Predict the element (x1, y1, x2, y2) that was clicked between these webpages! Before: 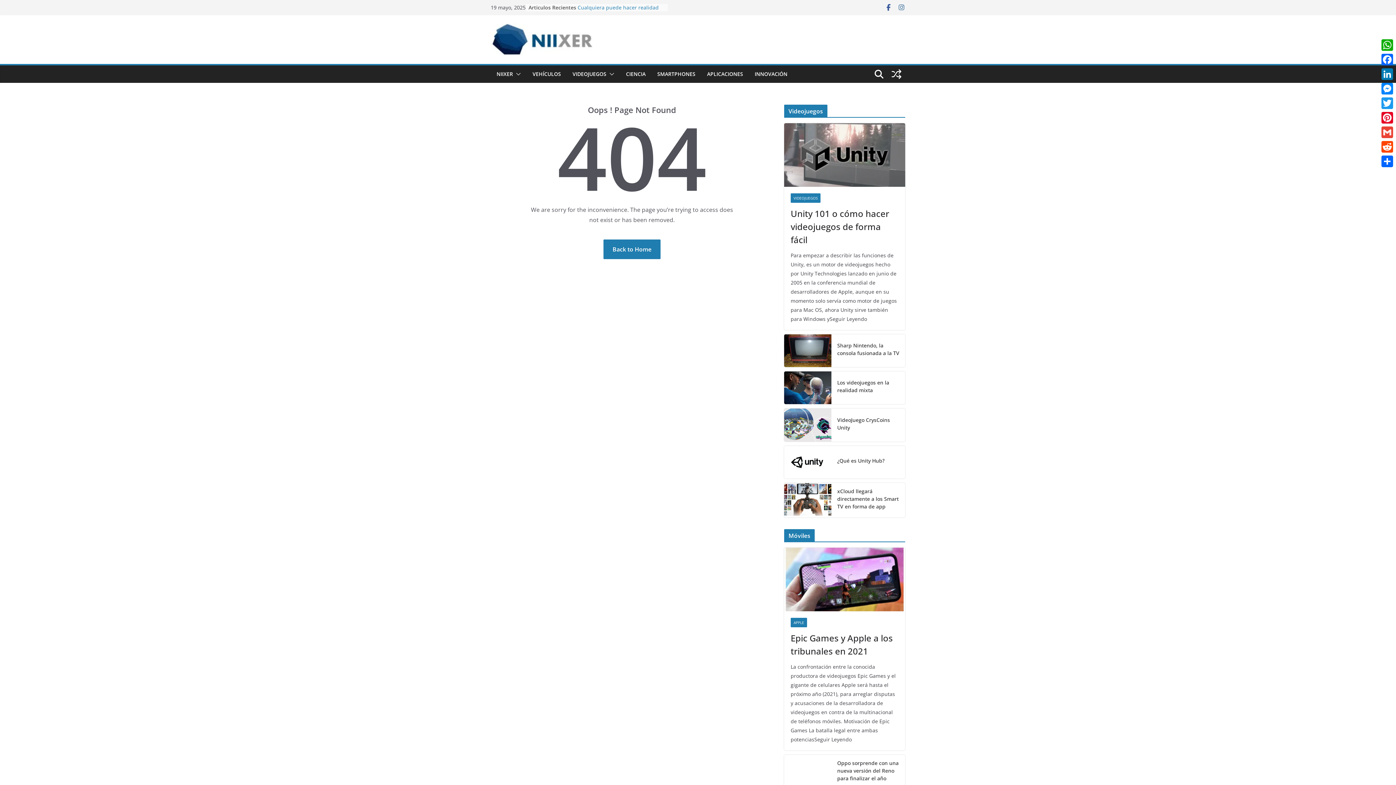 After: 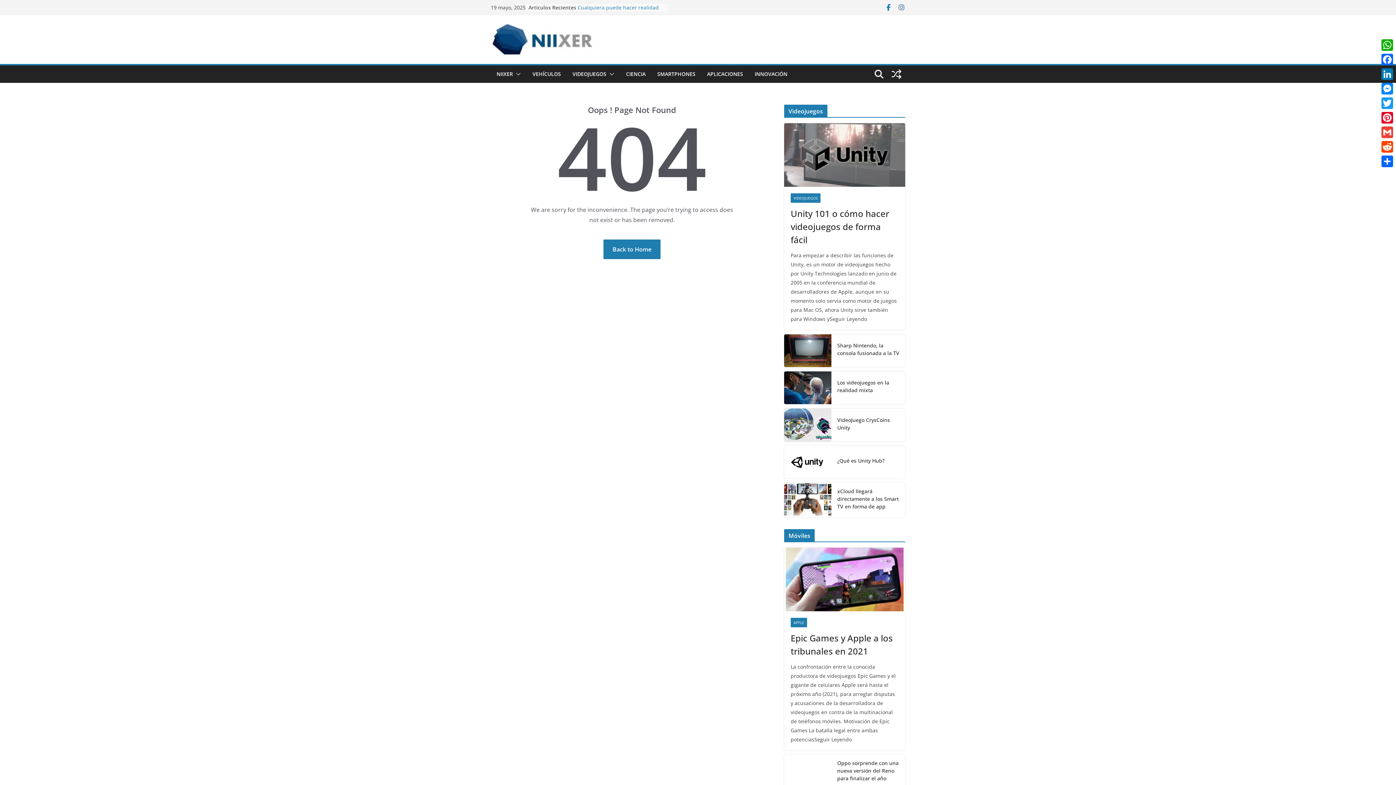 Action: bbox: (885, 3, 892, 11)